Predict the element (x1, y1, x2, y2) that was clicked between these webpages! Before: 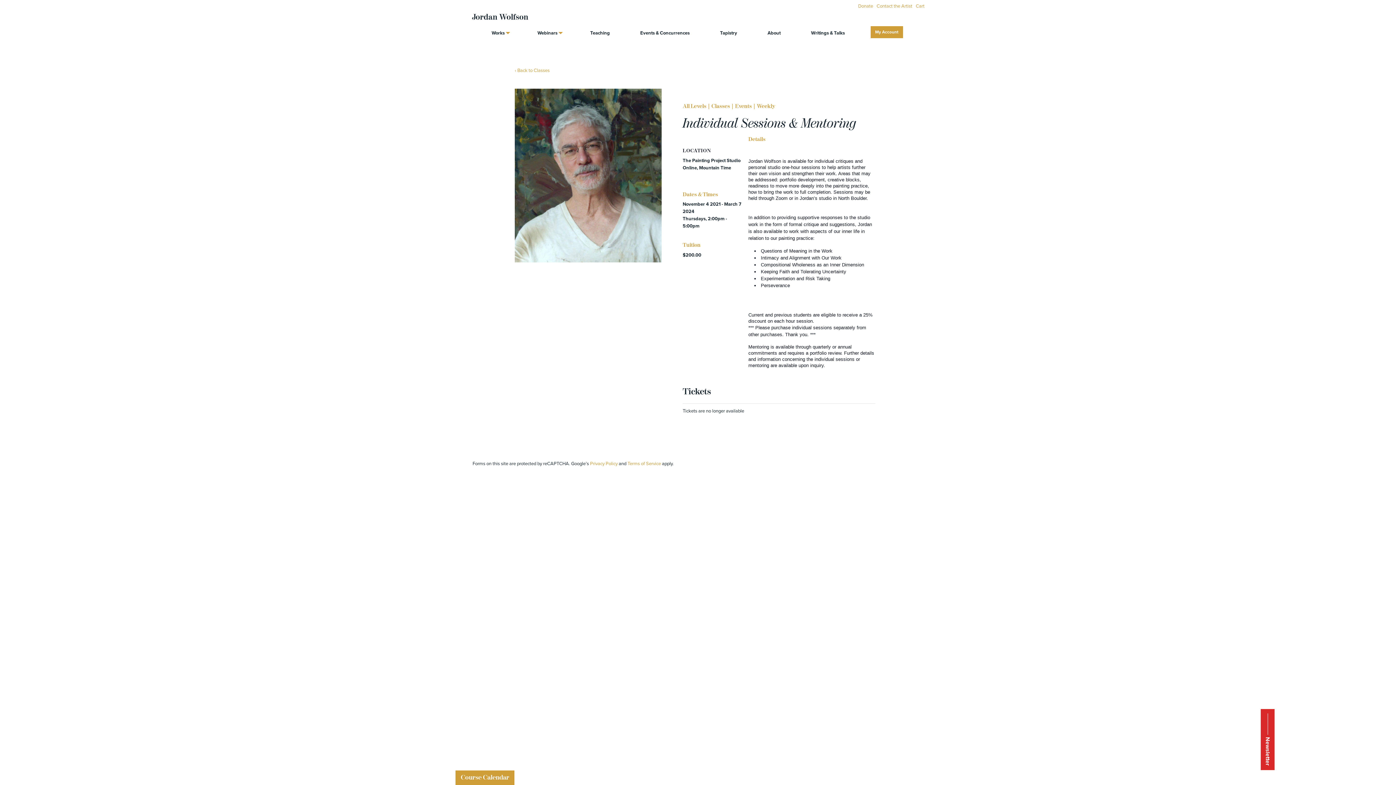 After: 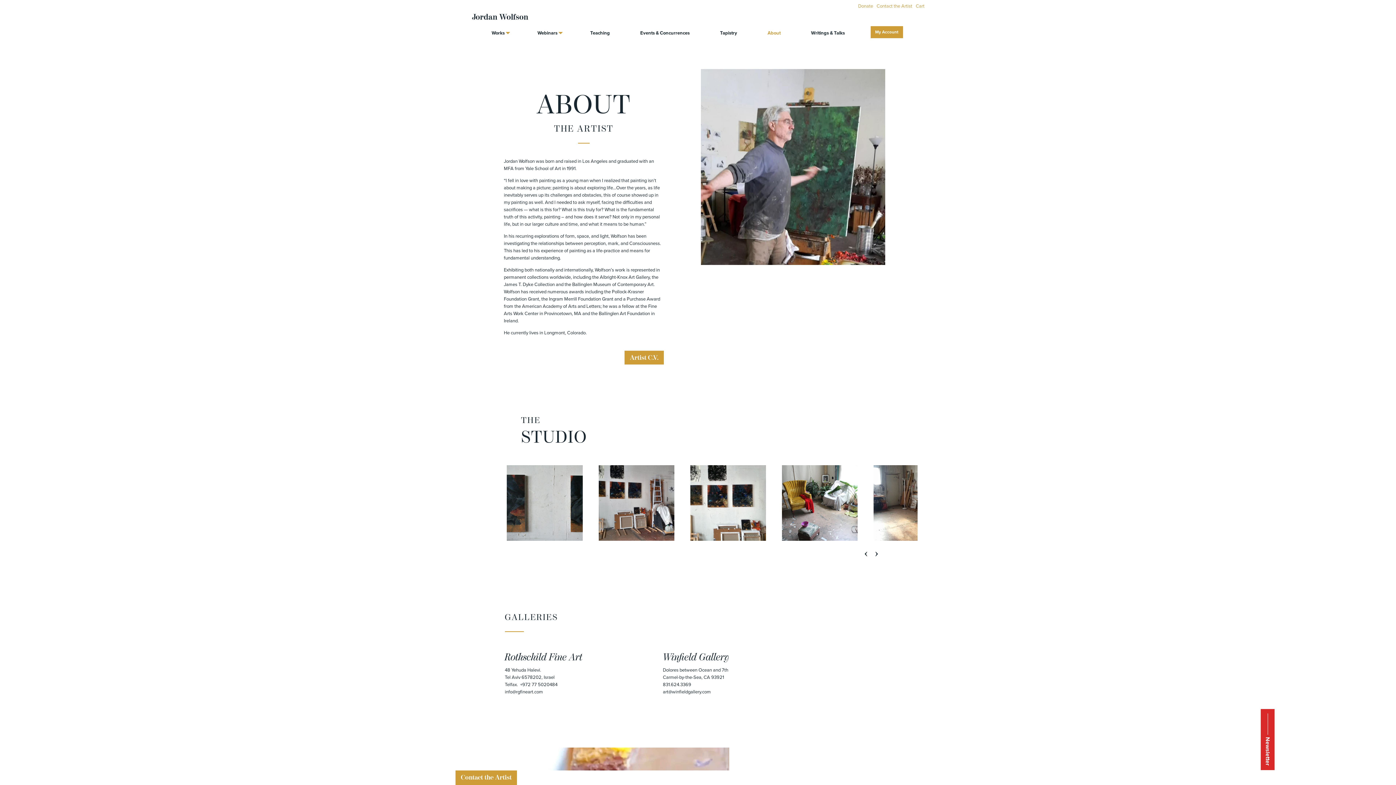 Action: label: About bbox: (763, 27, 785, 38)